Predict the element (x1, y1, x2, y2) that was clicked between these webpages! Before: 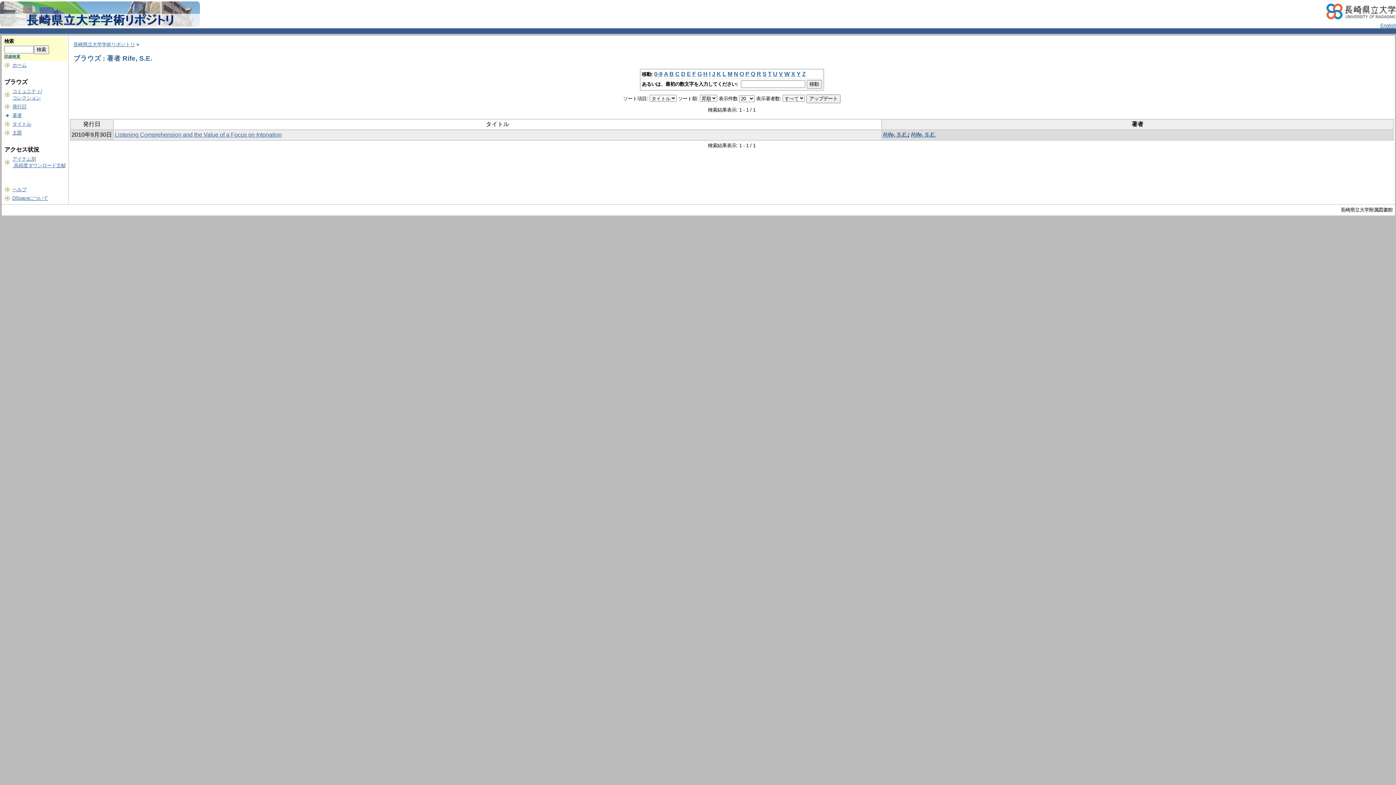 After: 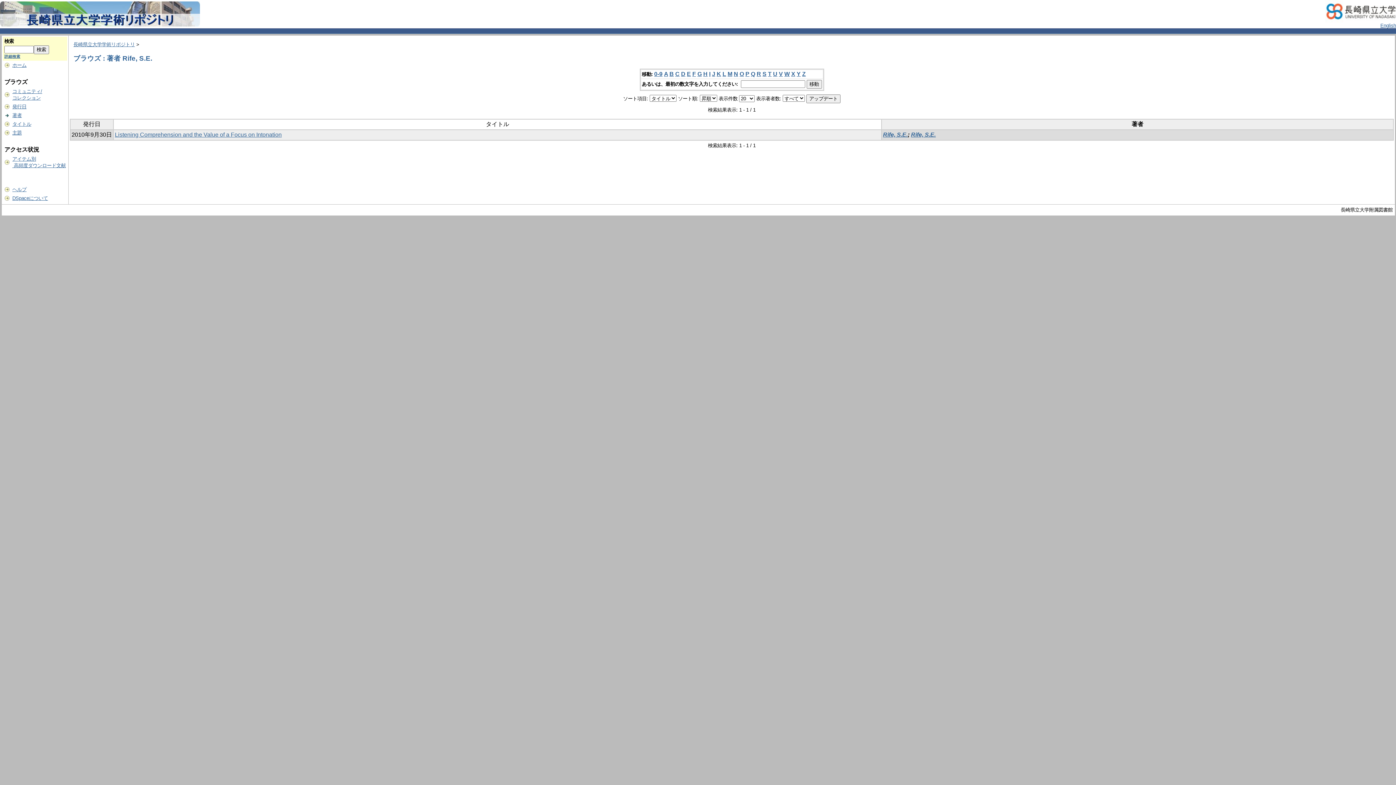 Action: bbox: (692, 71, 696, 77) label: F